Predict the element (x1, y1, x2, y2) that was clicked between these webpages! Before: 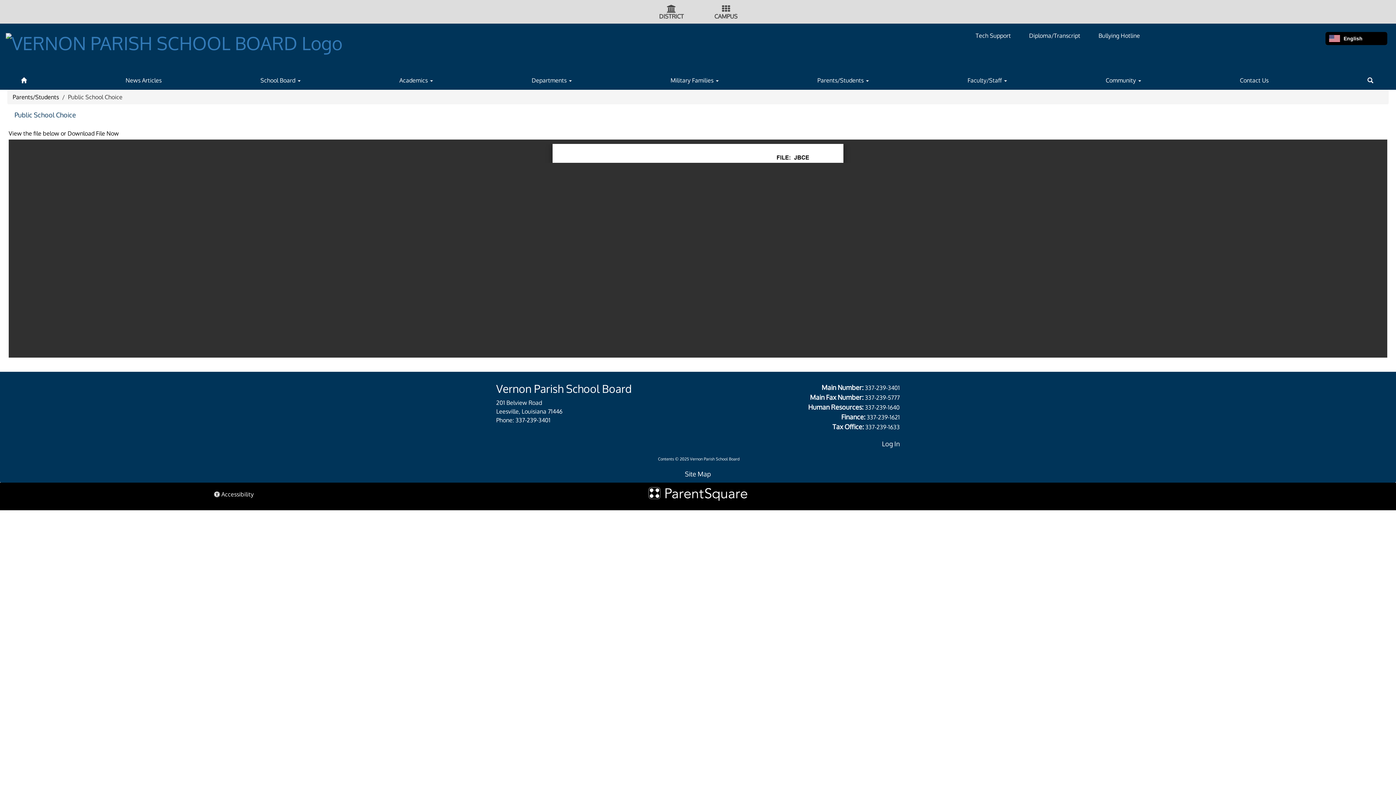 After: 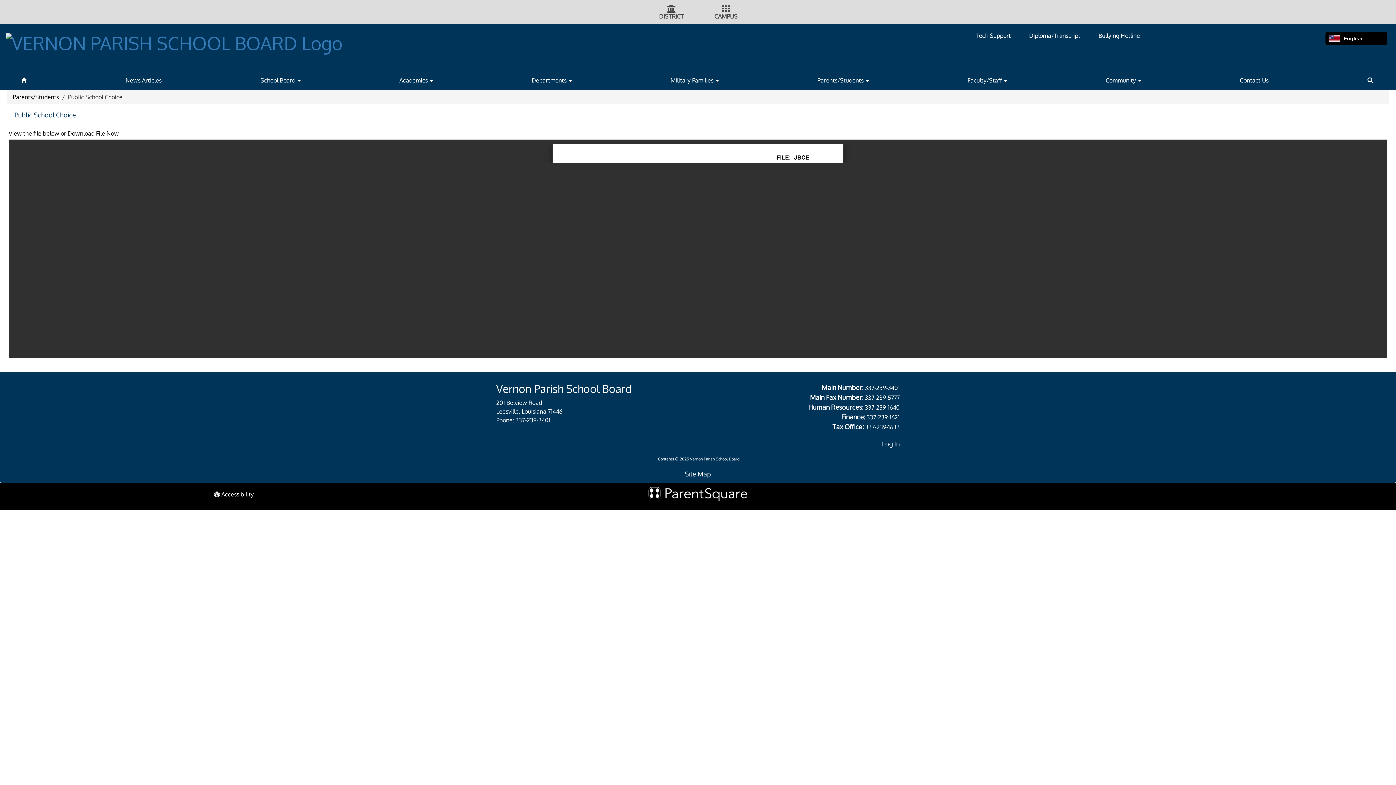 Action: label: 337-239-3401 bbox: (515, 416, 550, 424)